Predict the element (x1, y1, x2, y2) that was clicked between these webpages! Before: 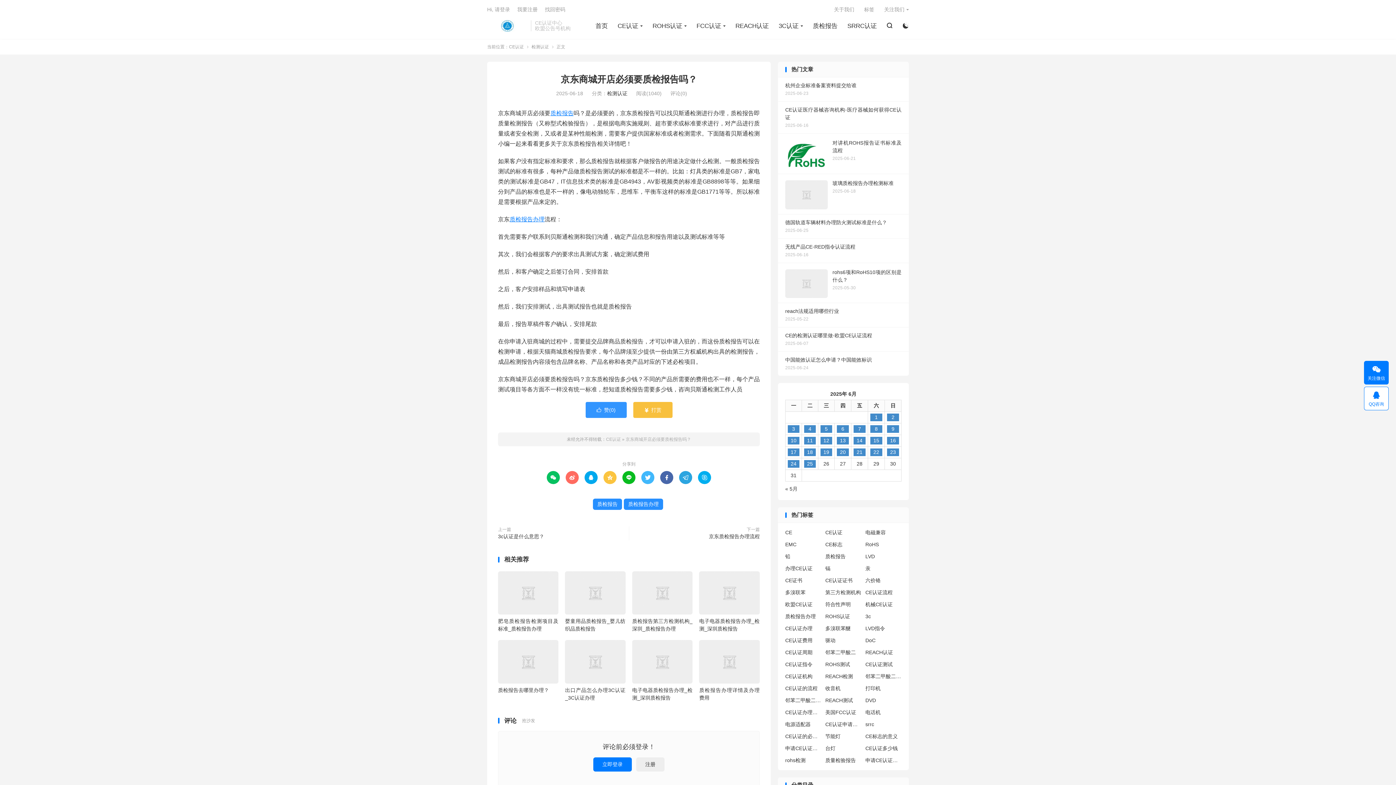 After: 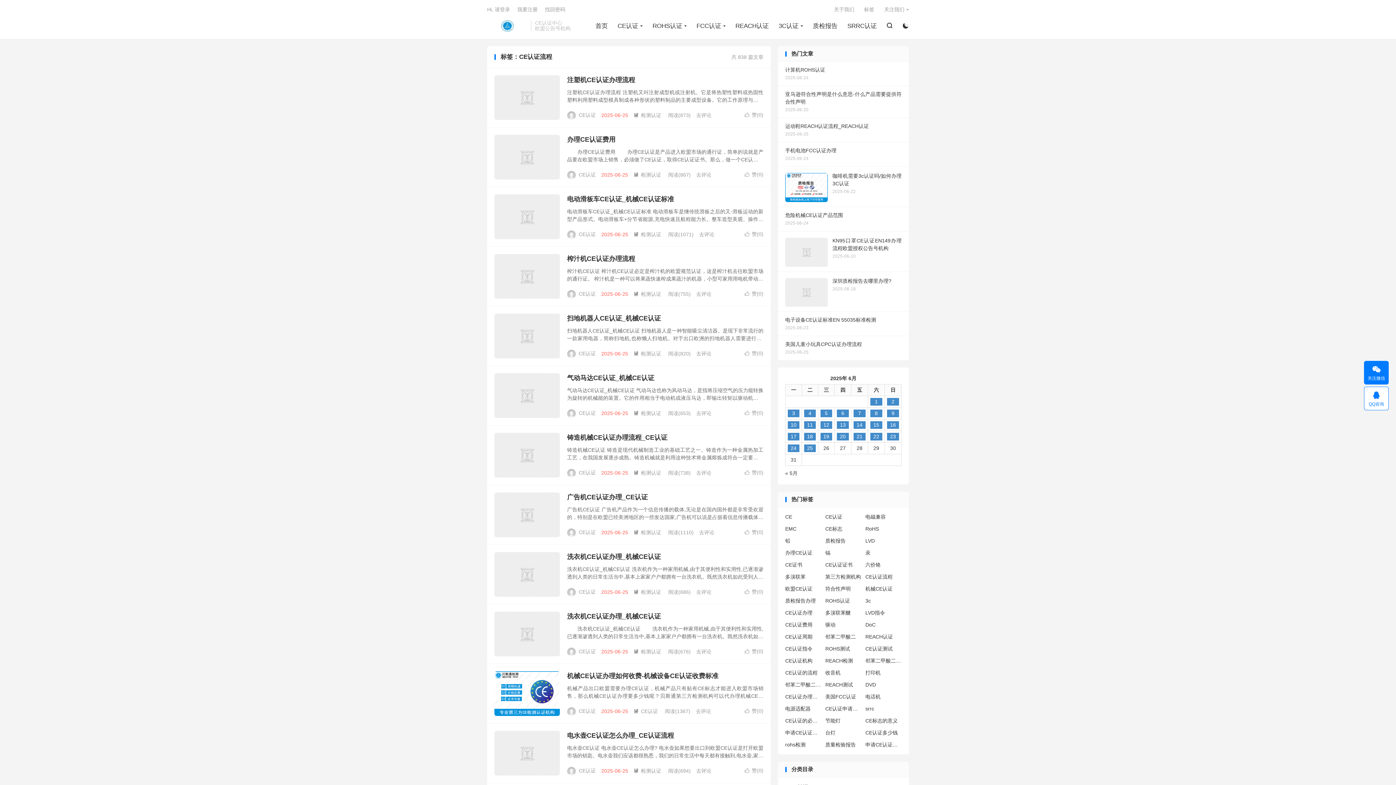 Action: bbox: (865, 589, 902, 596) label: CE认证流程